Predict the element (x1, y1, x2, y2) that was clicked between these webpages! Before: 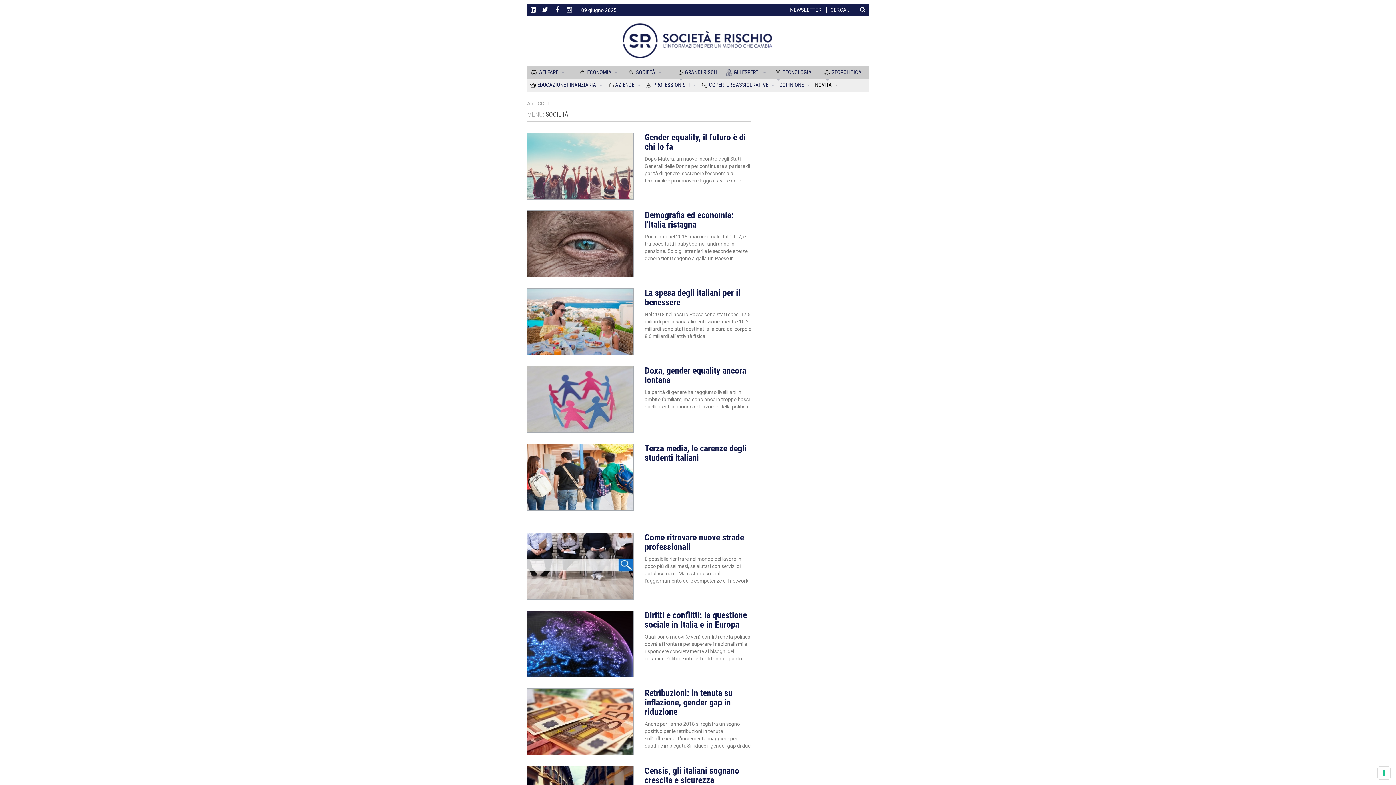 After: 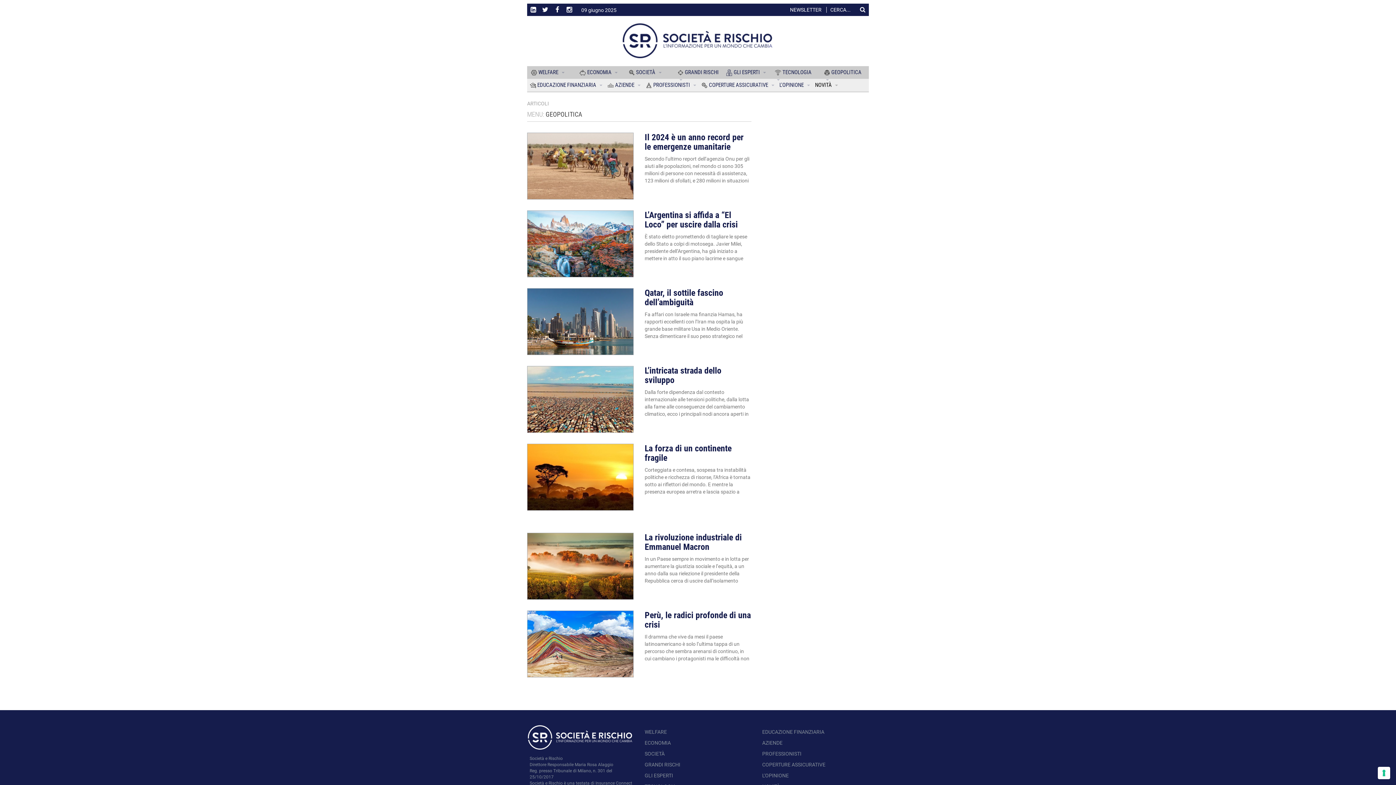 Action: bbox: (820, 66, 869, 85) label:  GEOPOLITICA 